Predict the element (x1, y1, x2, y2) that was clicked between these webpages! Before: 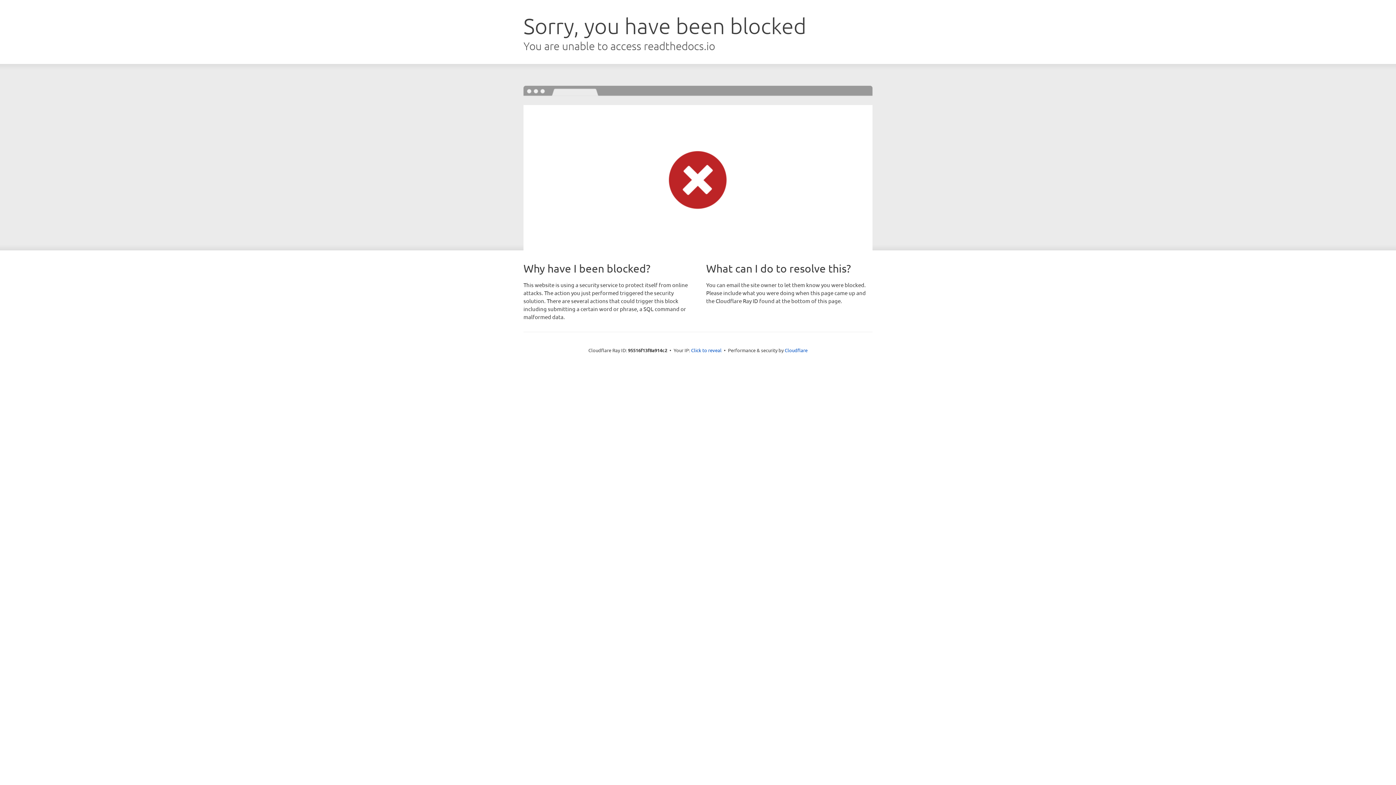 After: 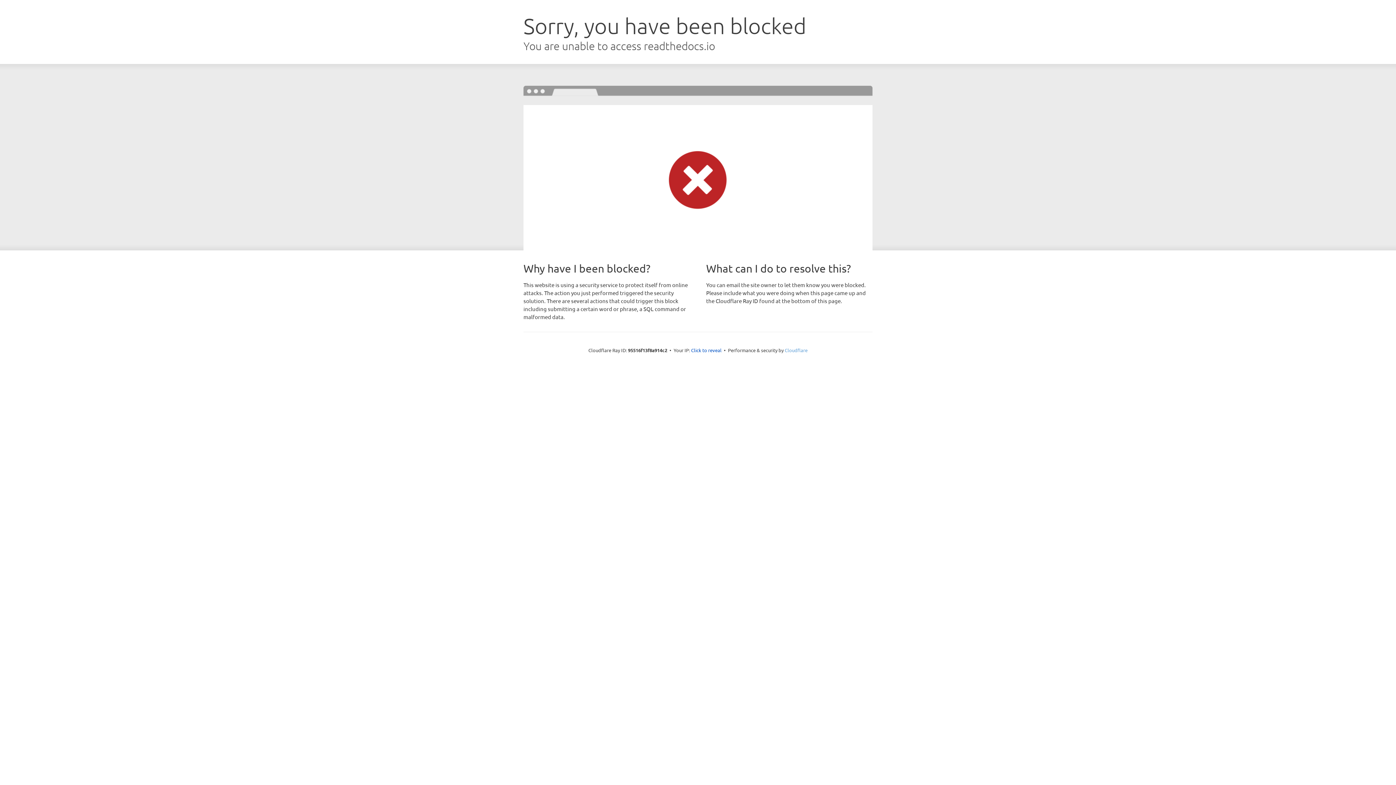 Action: bbox: (784, 347, 807, 353) label: Cloudflare